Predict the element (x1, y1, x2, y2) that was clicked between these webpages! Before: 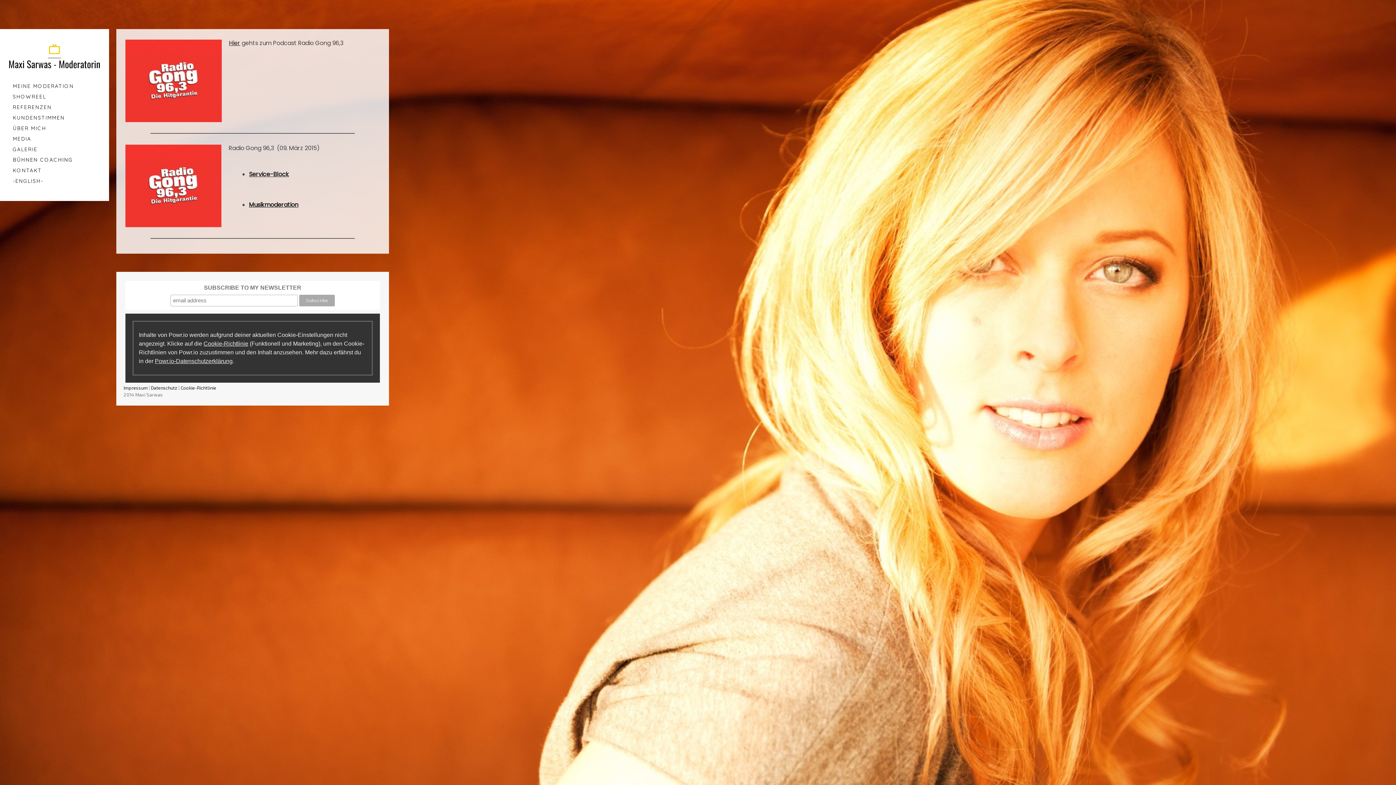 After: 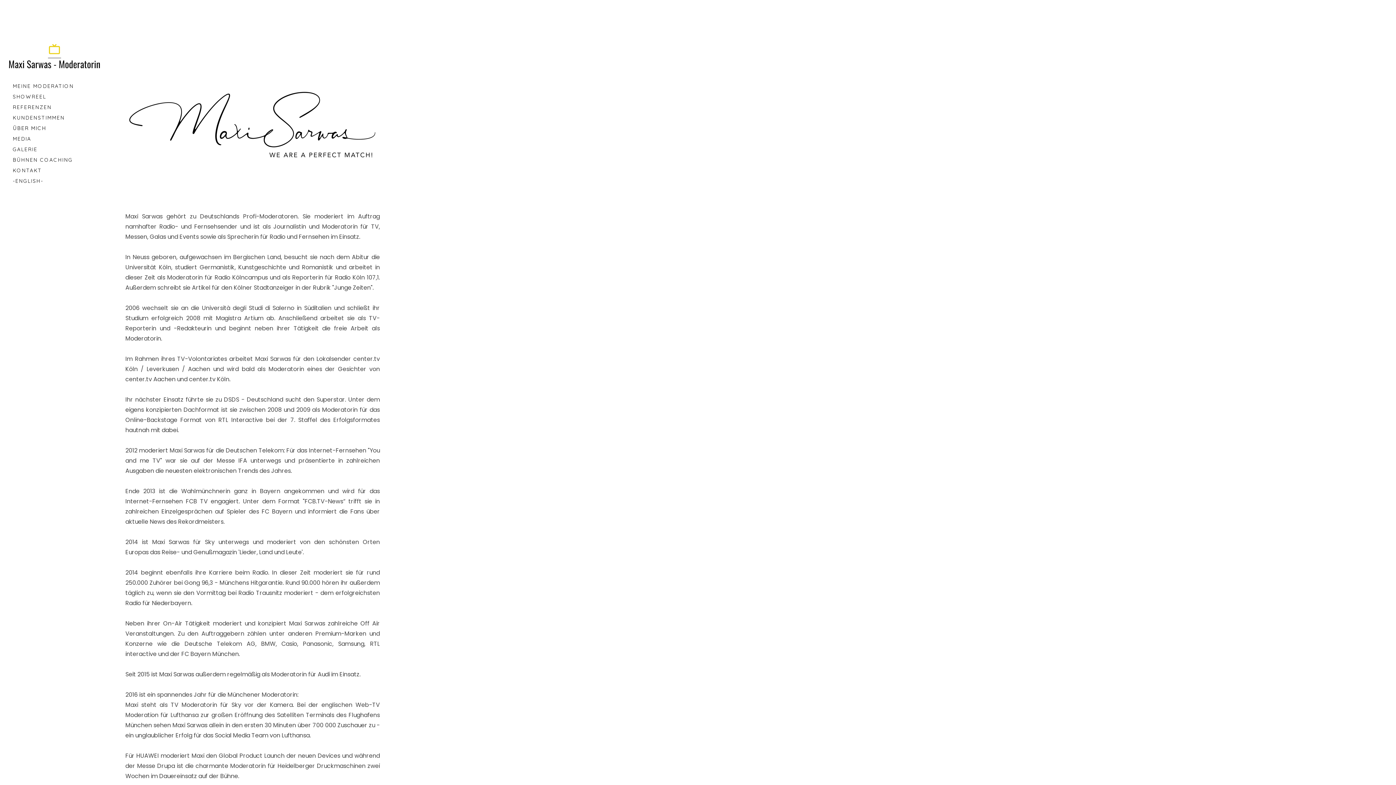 Action: label: ÜBER MICH bbox: (9, 123, 100, 133)